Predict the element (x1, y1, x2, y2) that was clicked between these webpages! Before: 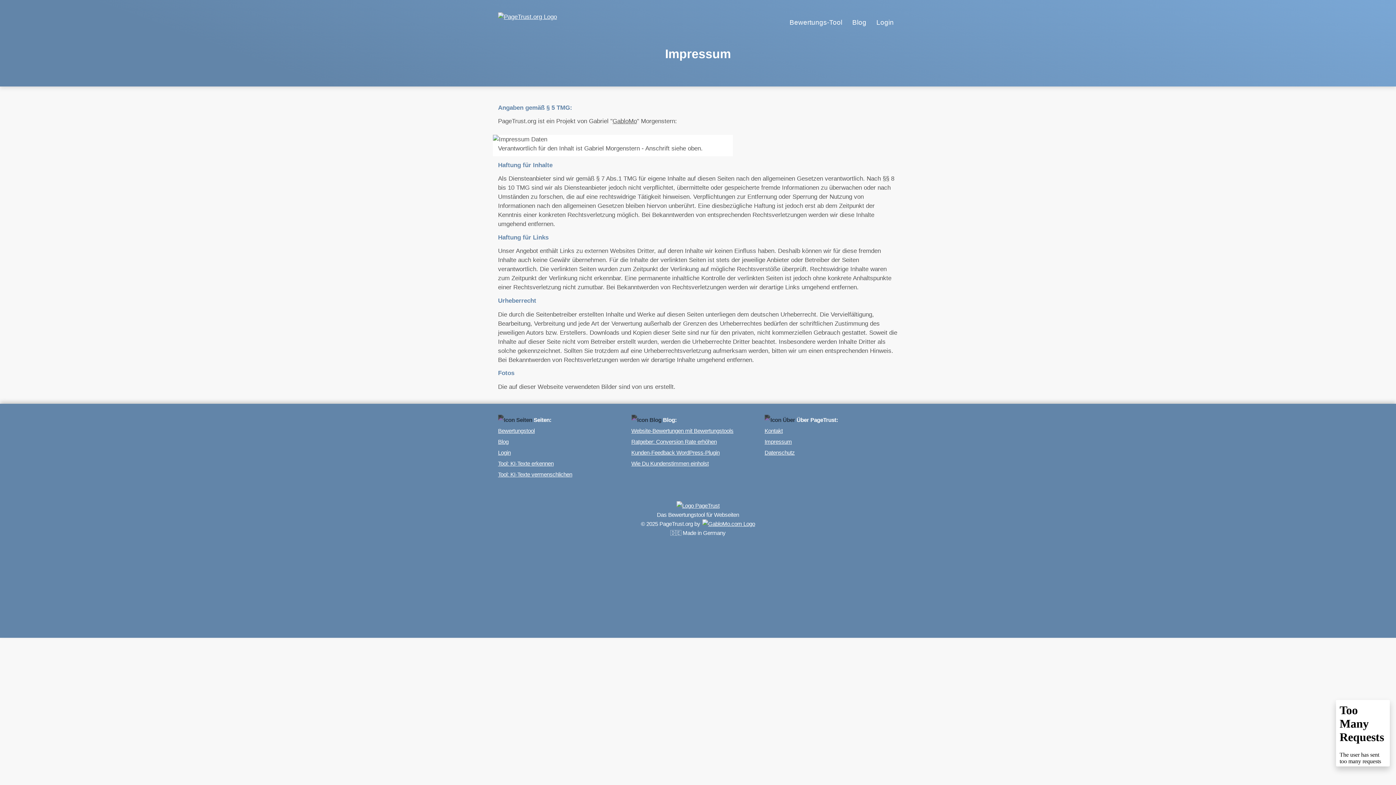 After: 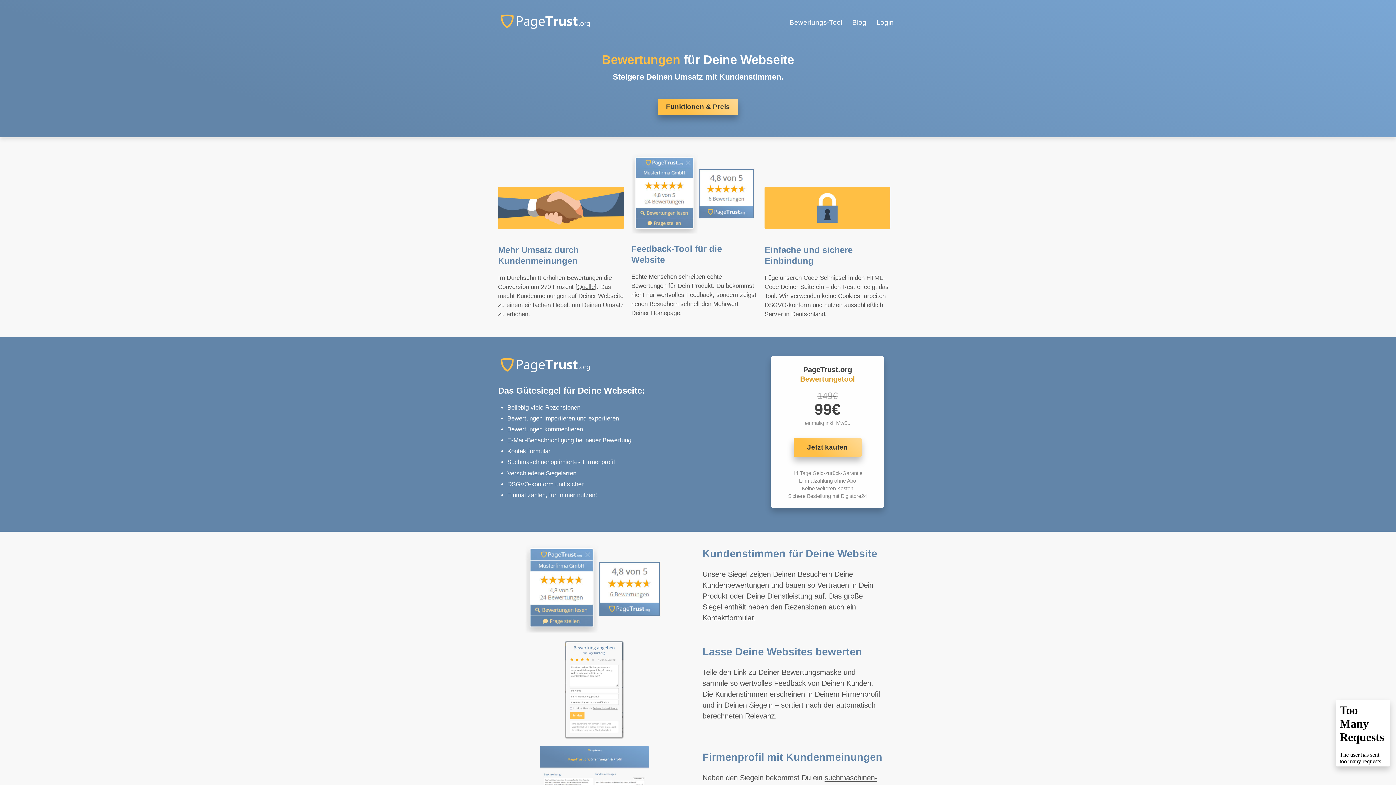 Action: label: Bewertungstool bbox: (498, 428, 534, 434)